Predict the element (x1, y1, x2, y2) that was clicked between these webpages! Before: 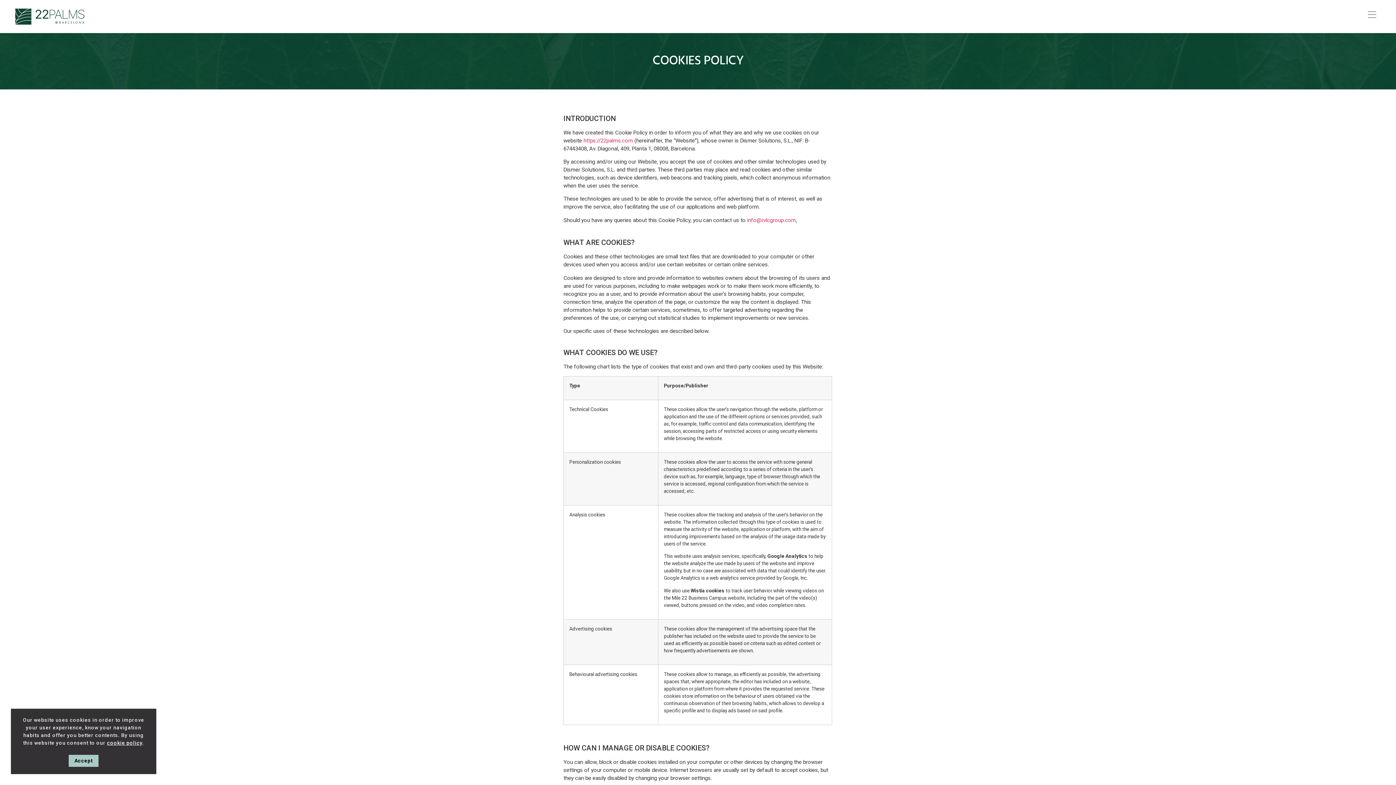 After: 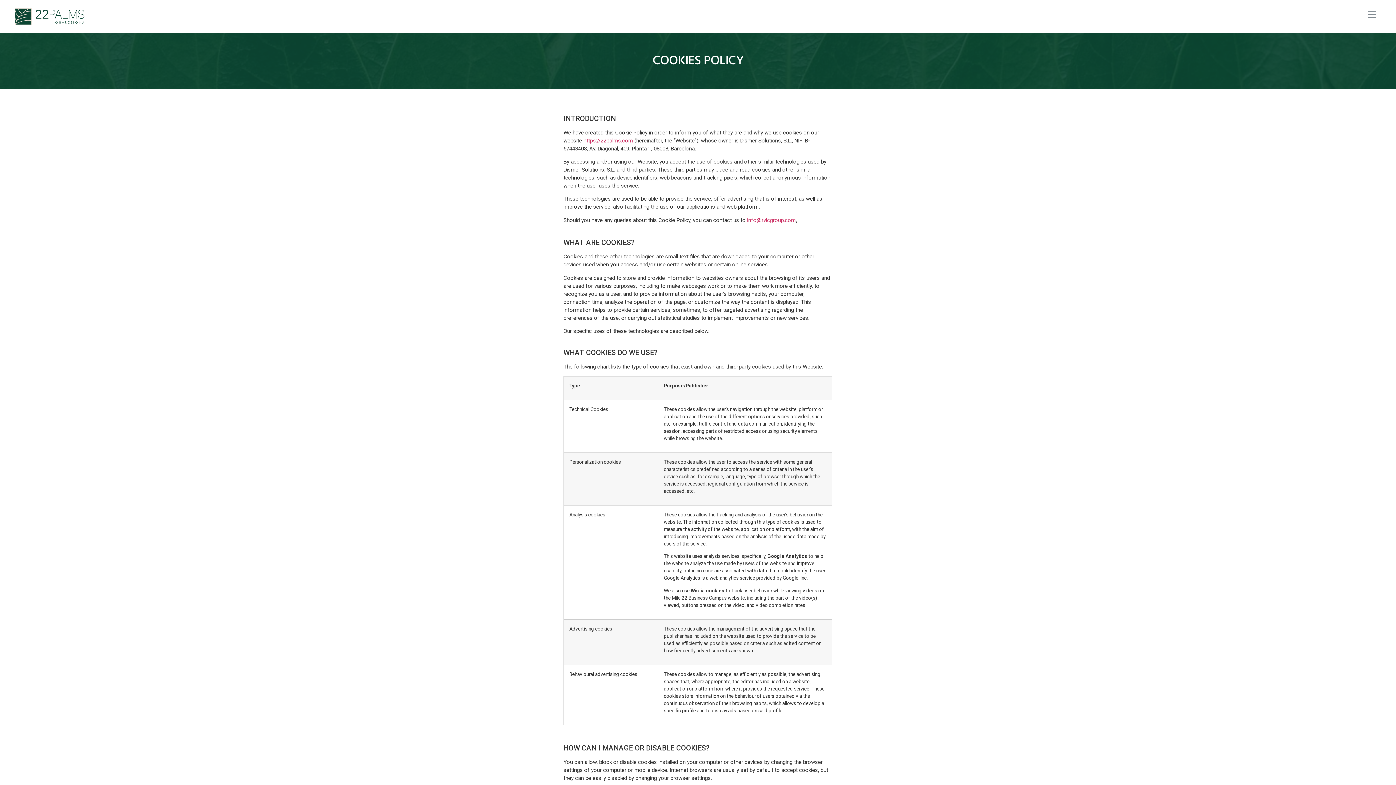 Action: bbox: (68, 755, 98, 767) label: Accept